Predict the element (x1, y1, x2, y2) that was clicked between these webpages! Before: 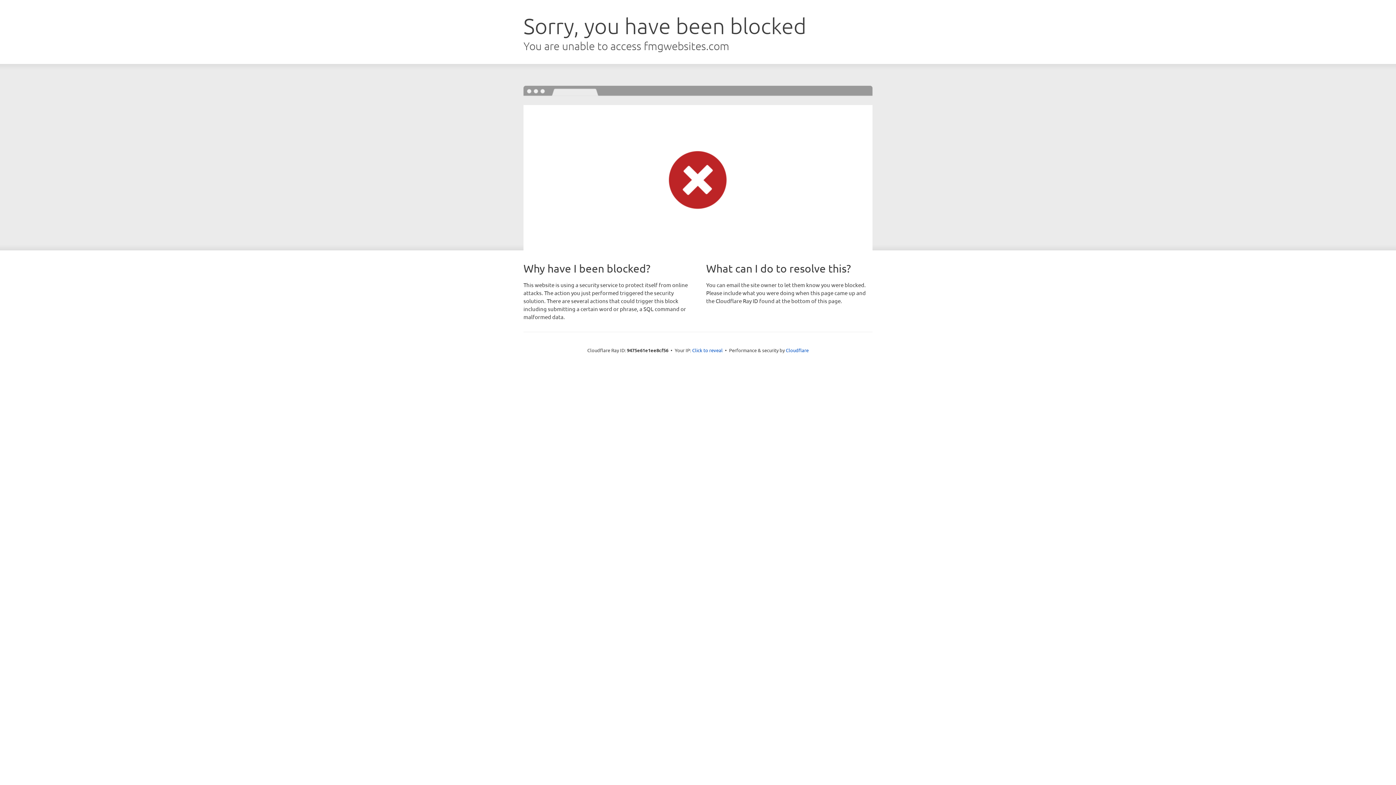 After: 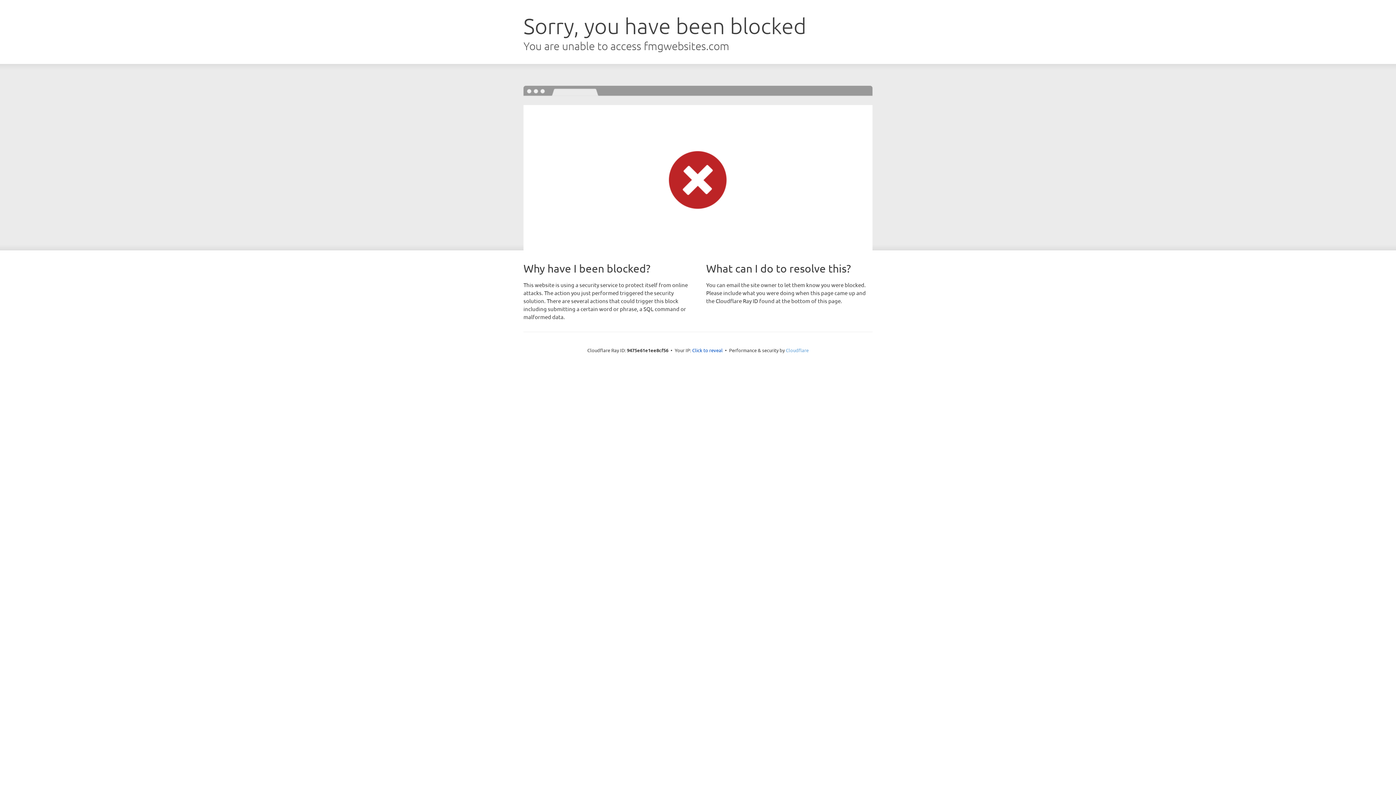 Action: bbox: (786, 347, 808, 353) label: Cloudflare